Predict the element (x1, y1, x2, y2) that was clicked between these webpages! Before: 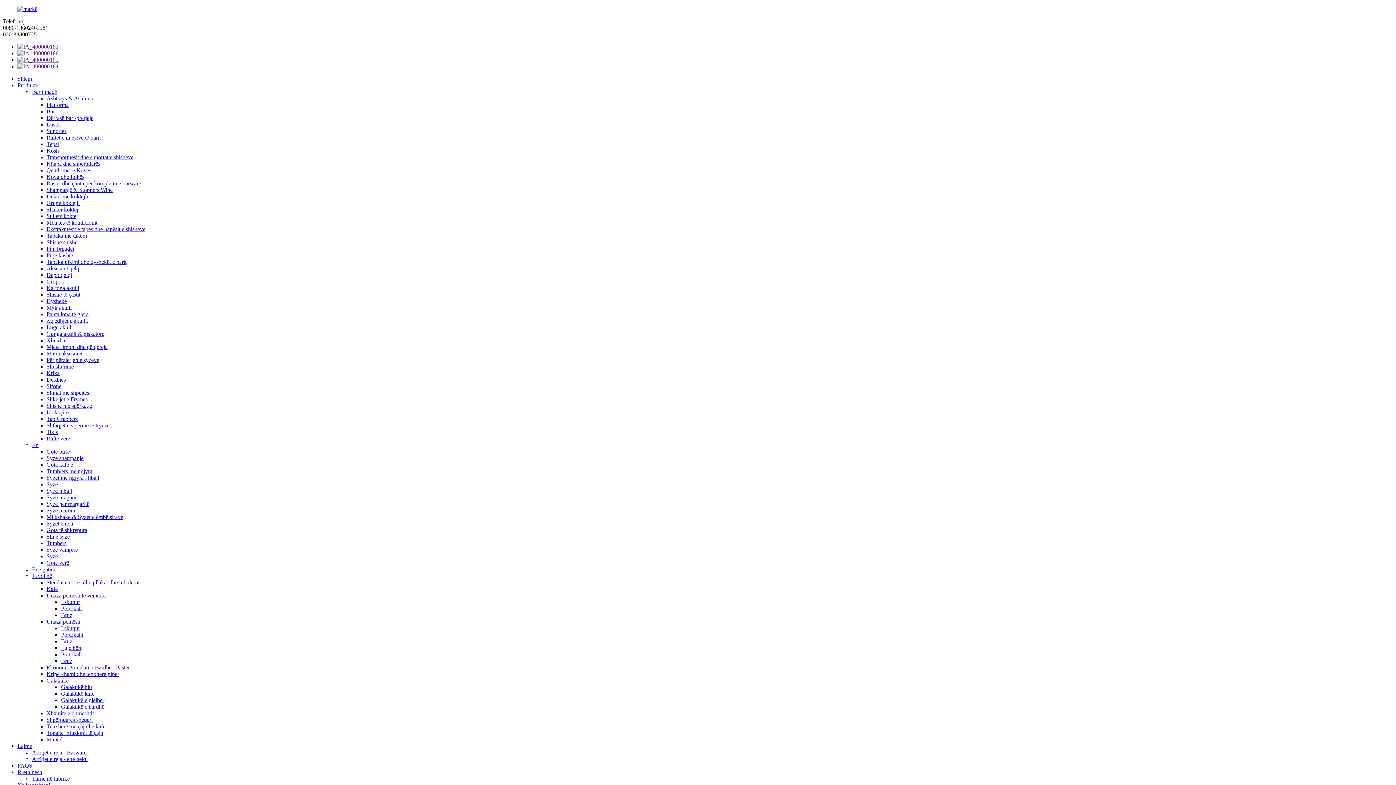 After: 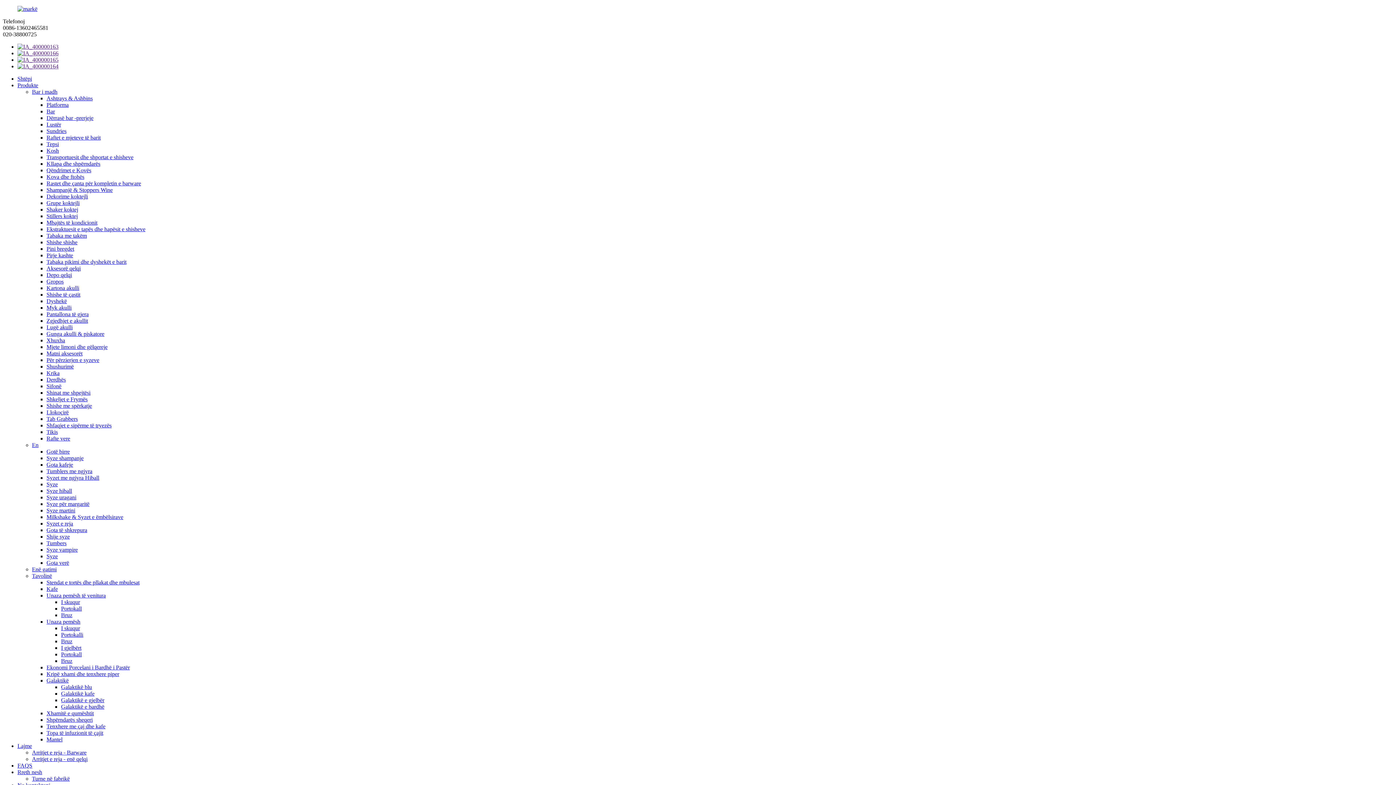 Action: bbox: (46, 147, 58, 153) label: Kosh